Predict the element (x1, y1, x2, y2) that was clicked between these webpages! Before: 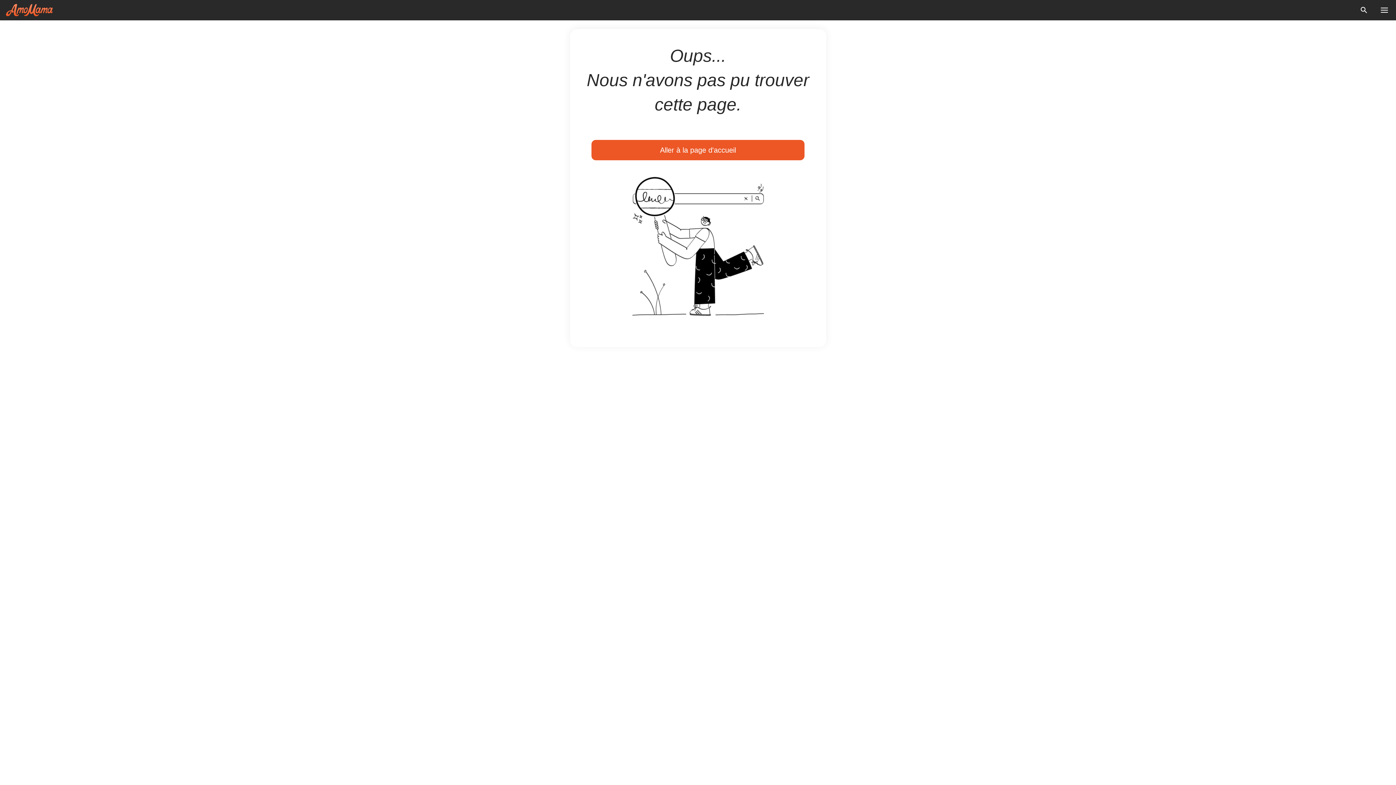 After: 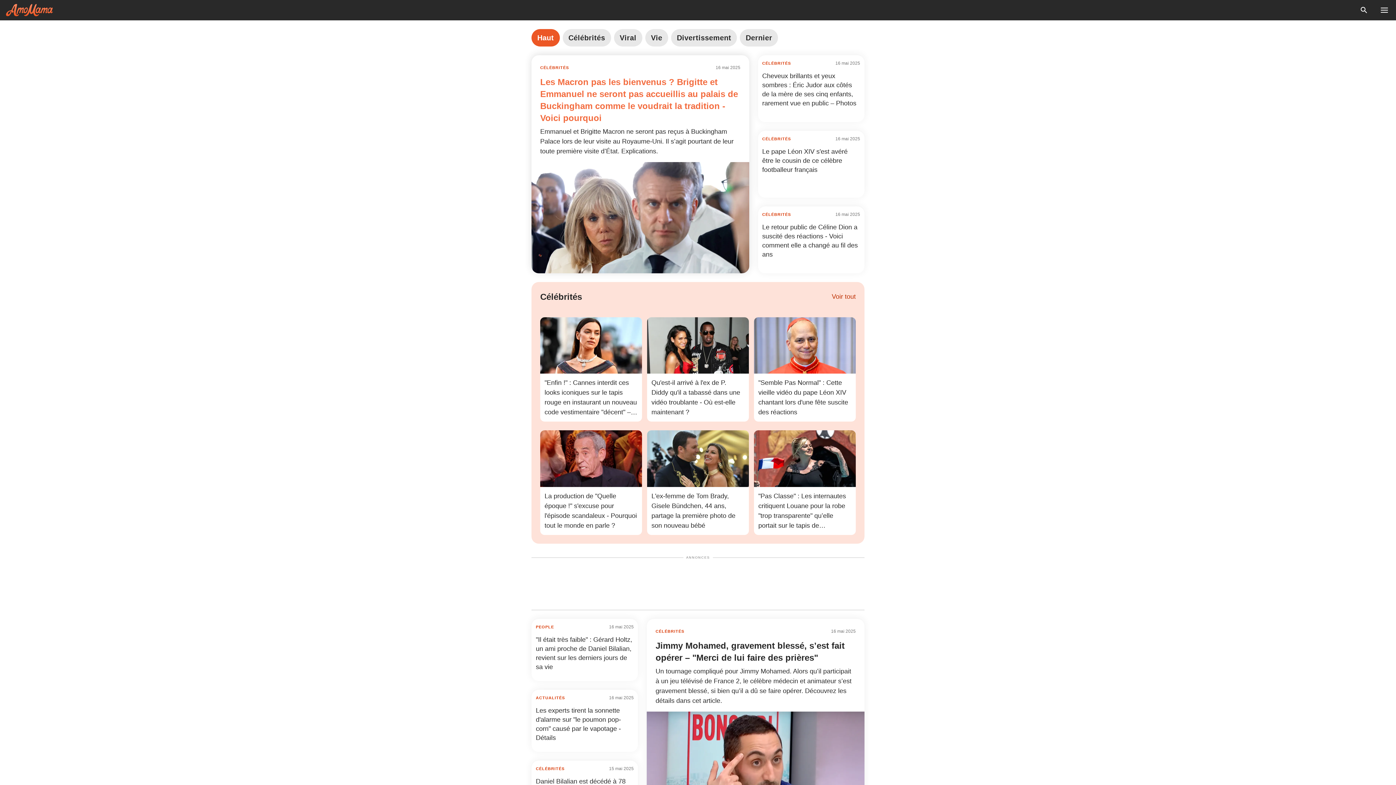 Action: label: Aller à la page d'accueil bbox: (591, 140, 804, 160)